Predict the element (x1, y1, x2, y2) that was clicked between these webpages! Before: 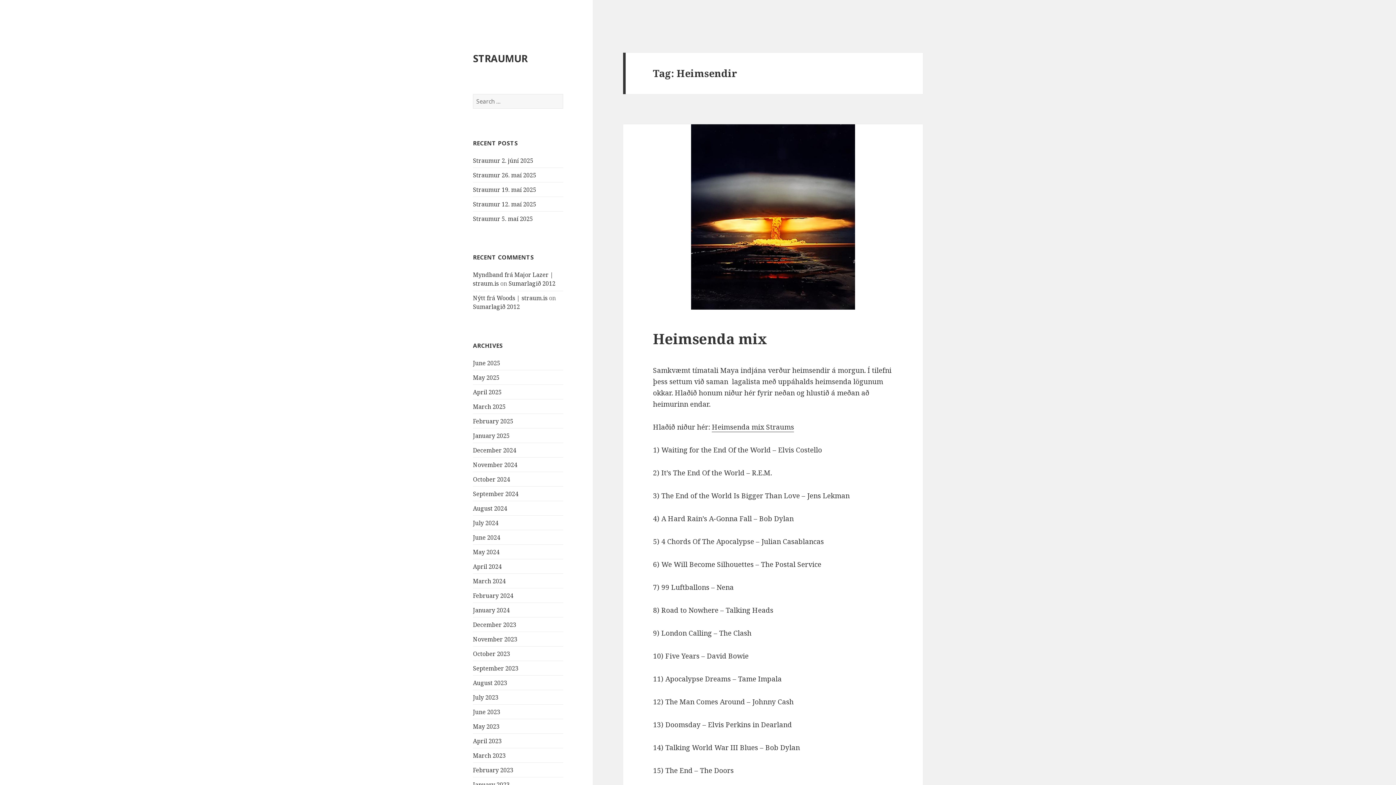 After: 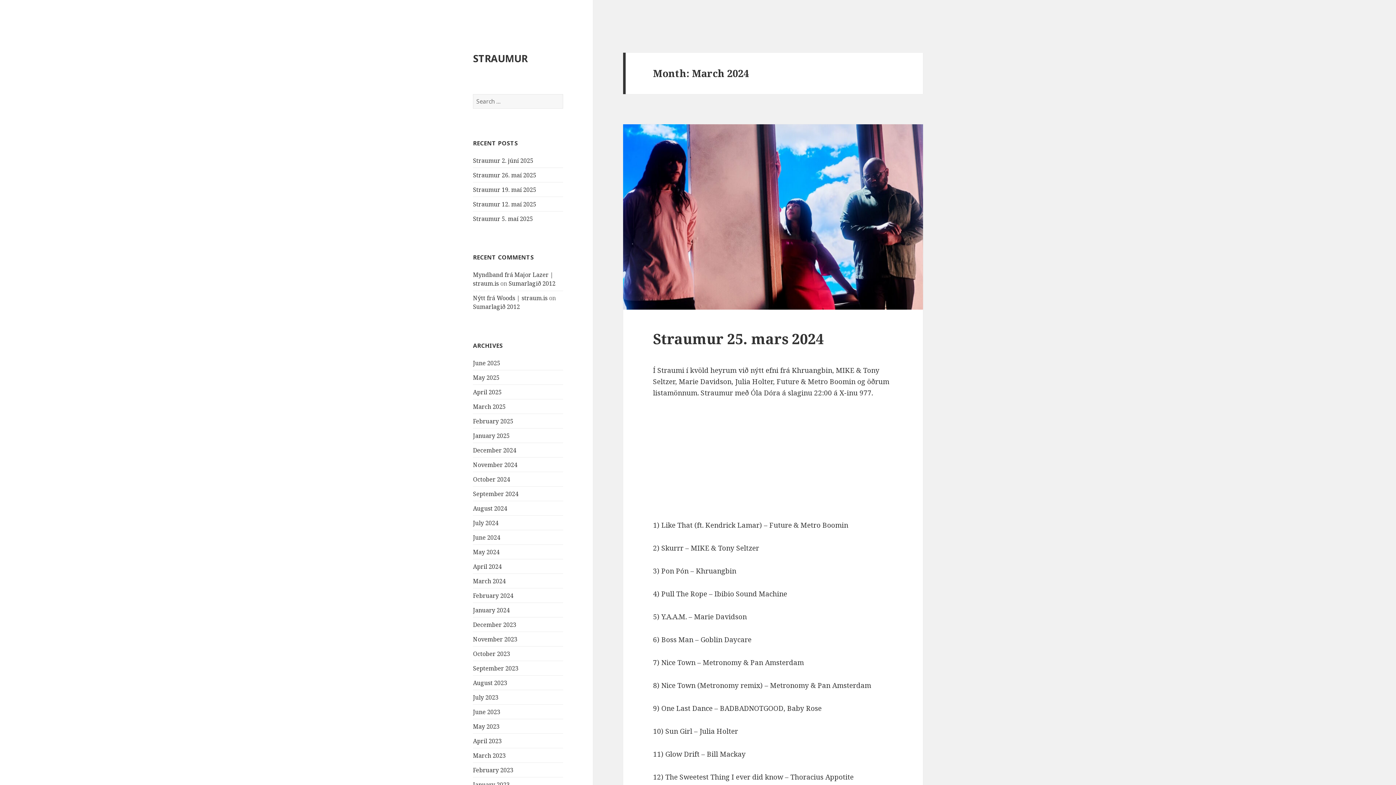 Action: bbox: (473, 577, 505, 585) label: March 2024